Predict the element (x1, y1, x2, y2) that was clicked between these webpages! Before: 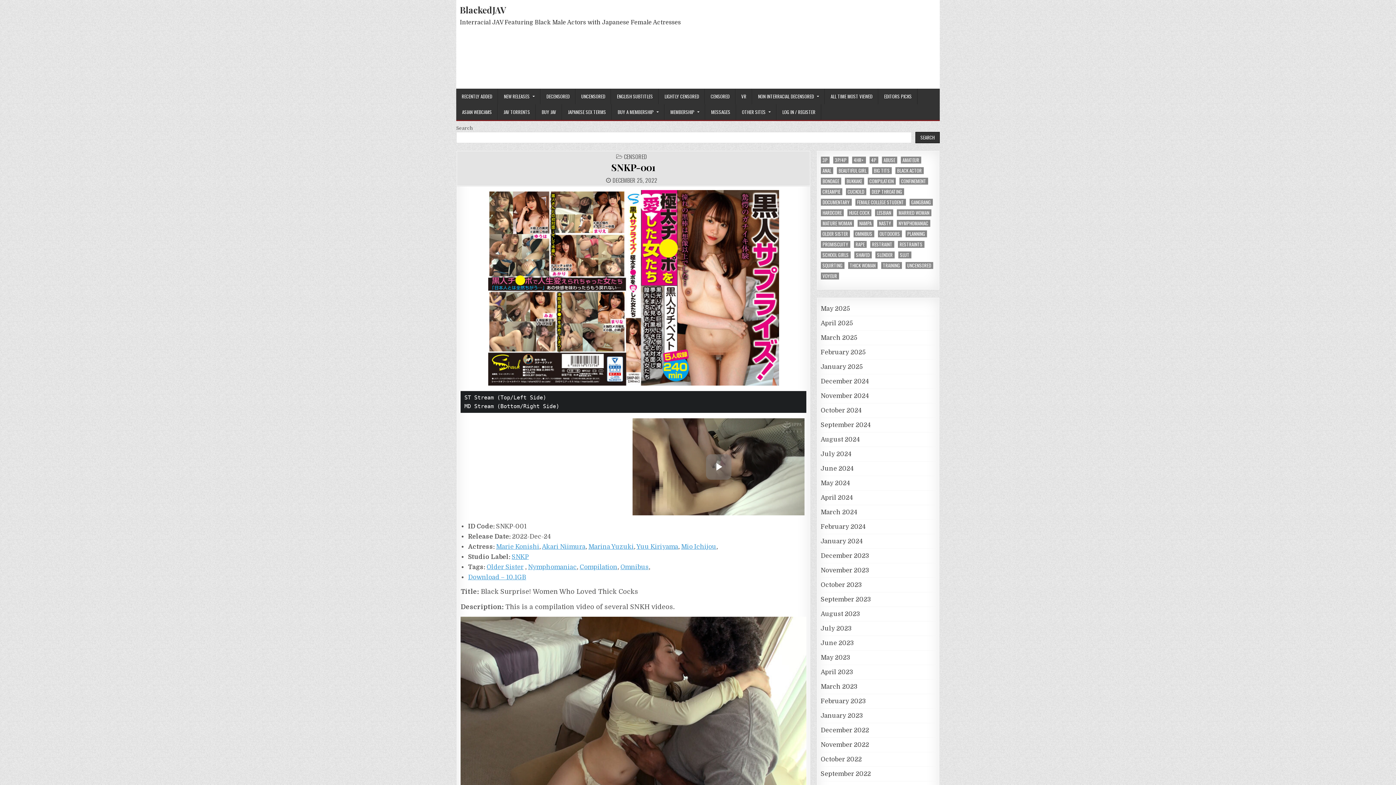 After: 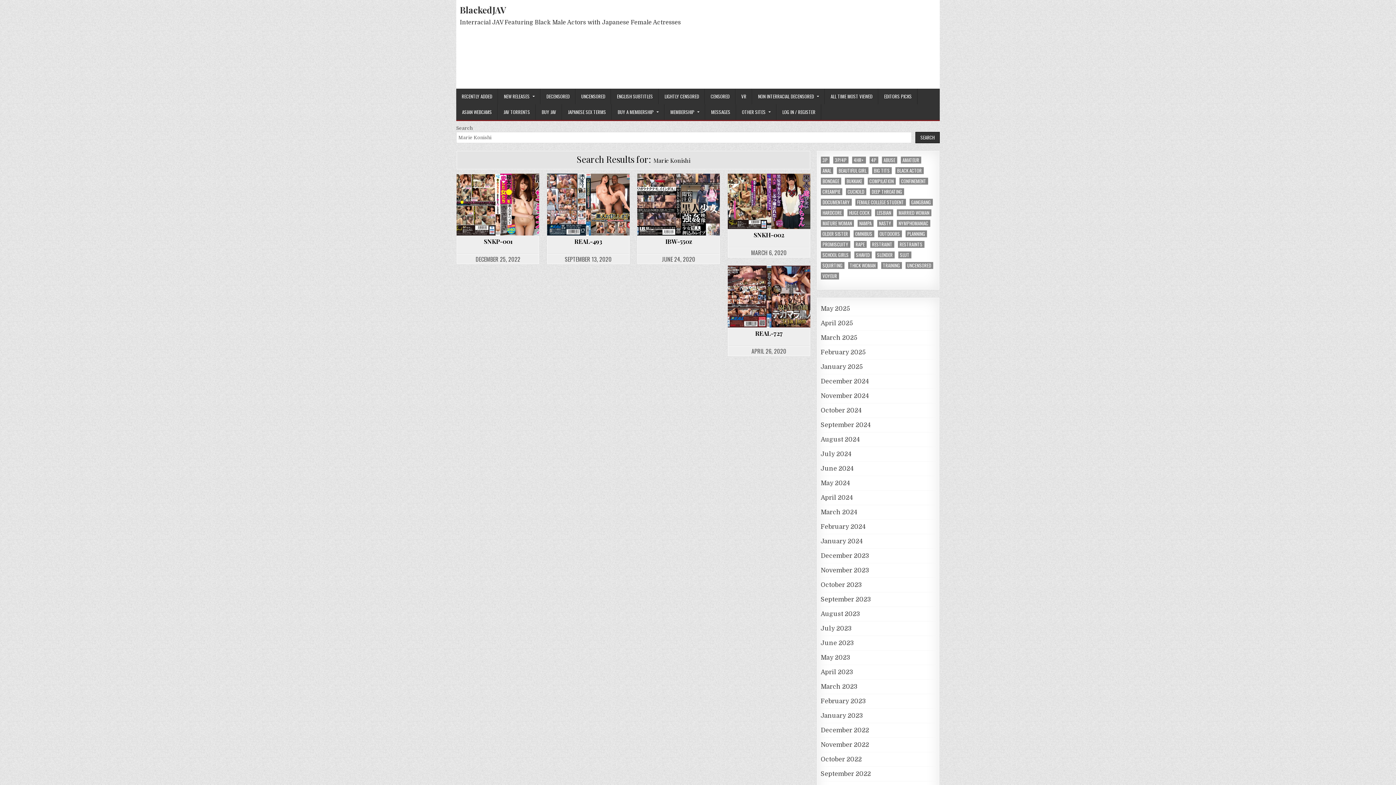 Action: bbox: (496, 543, 539, 550) label: Marie Konishi